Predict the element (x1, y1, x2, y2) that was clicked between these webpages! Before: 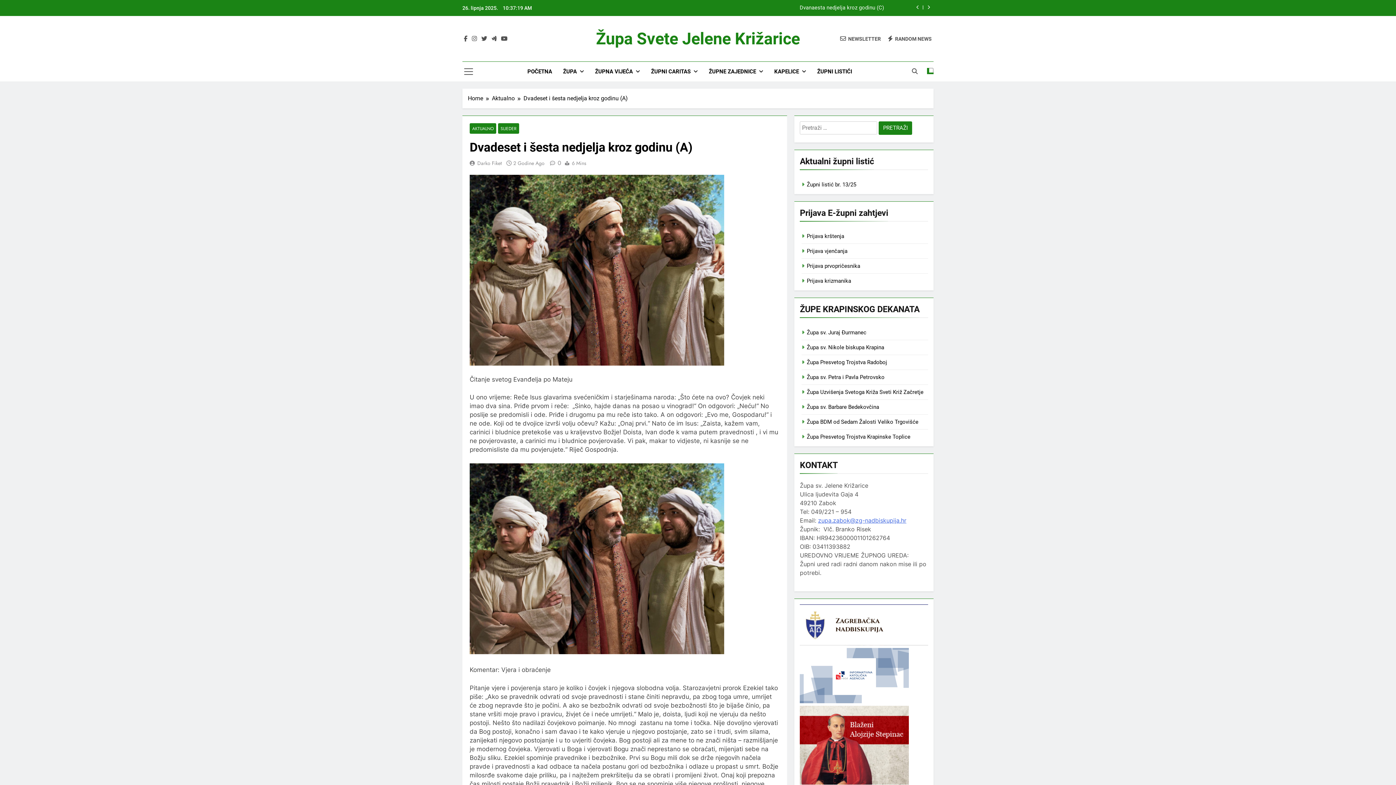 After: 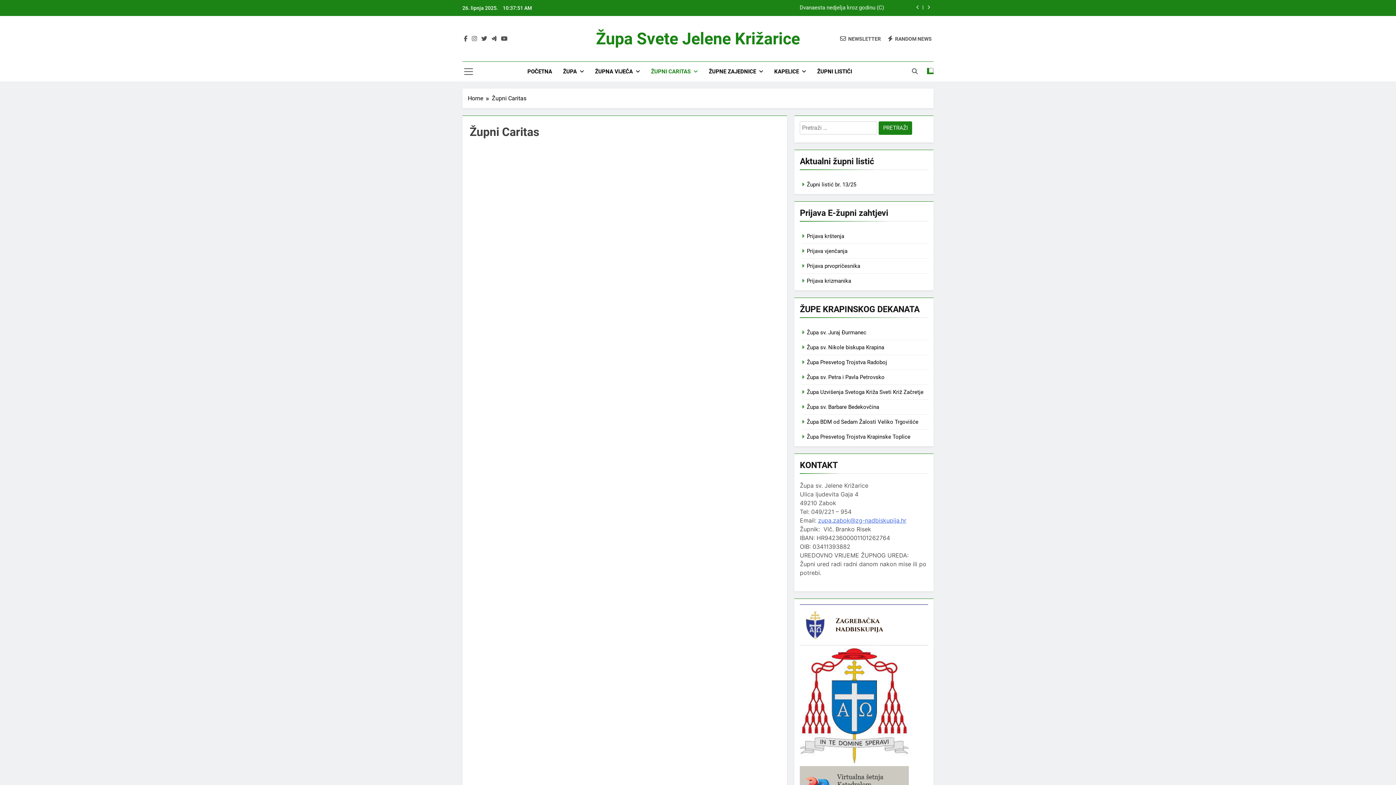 Action: bbox: (645, 61, 703, 81) label: ŽUPNI CARITAS